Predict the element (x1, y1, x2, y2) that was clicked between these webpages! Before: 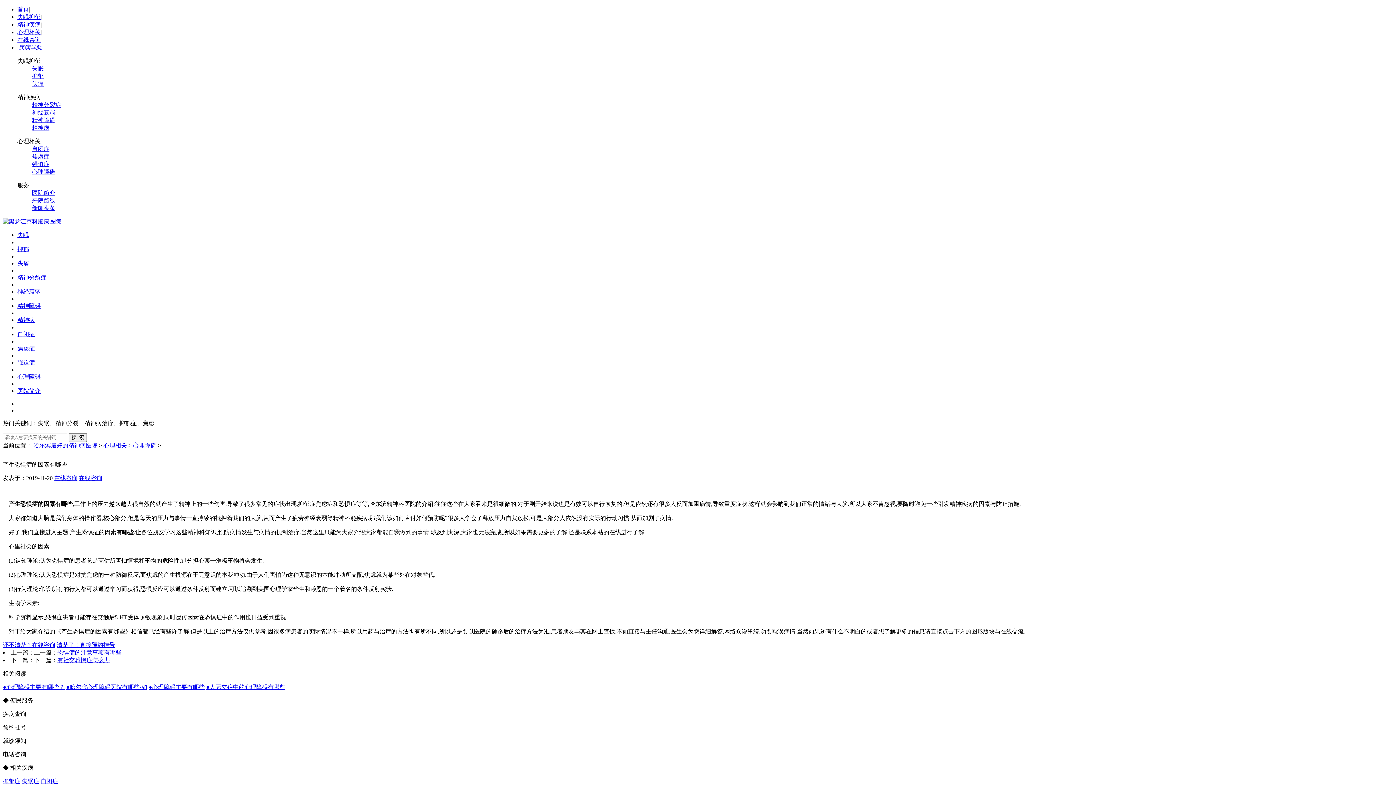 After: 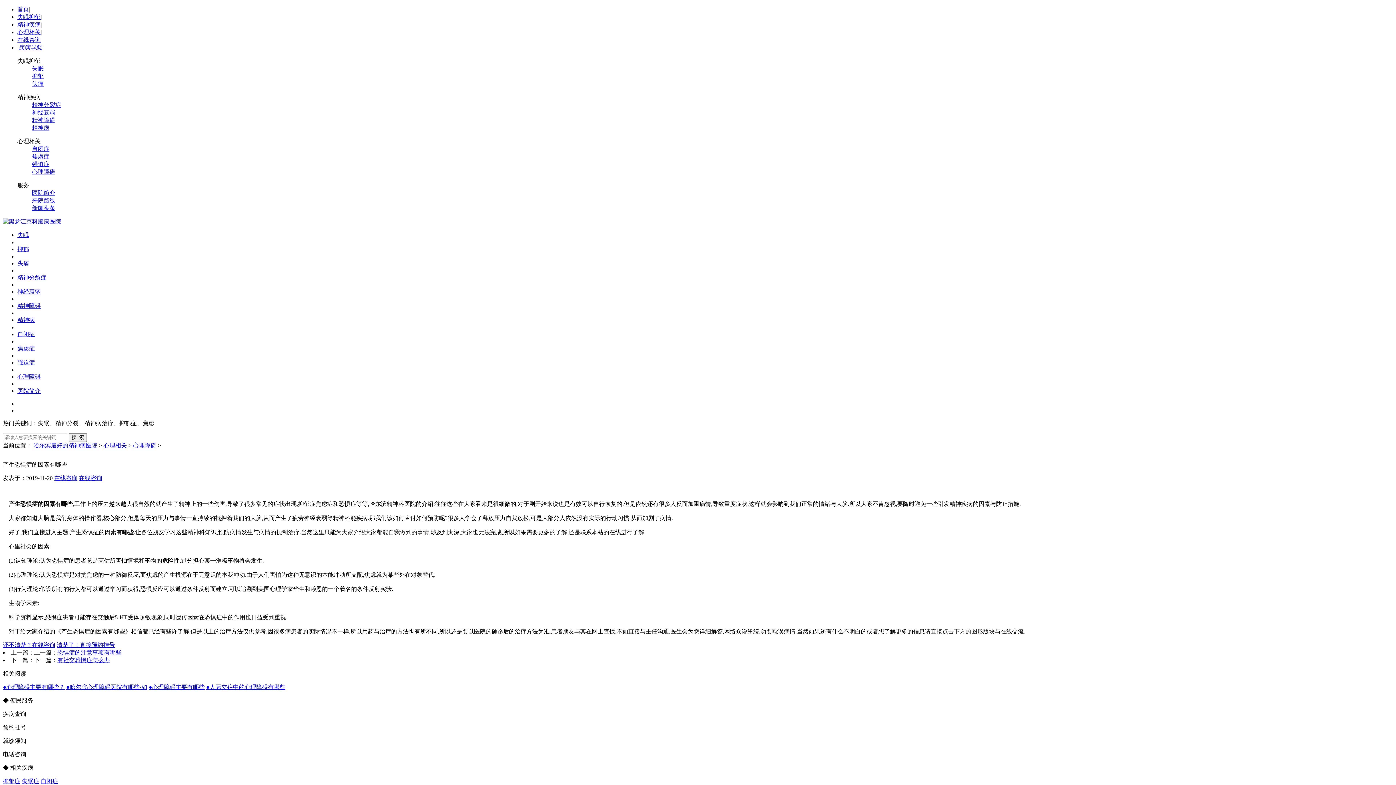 Action: label: 精神分裂症 bbox: (32, 101, 61, 108)